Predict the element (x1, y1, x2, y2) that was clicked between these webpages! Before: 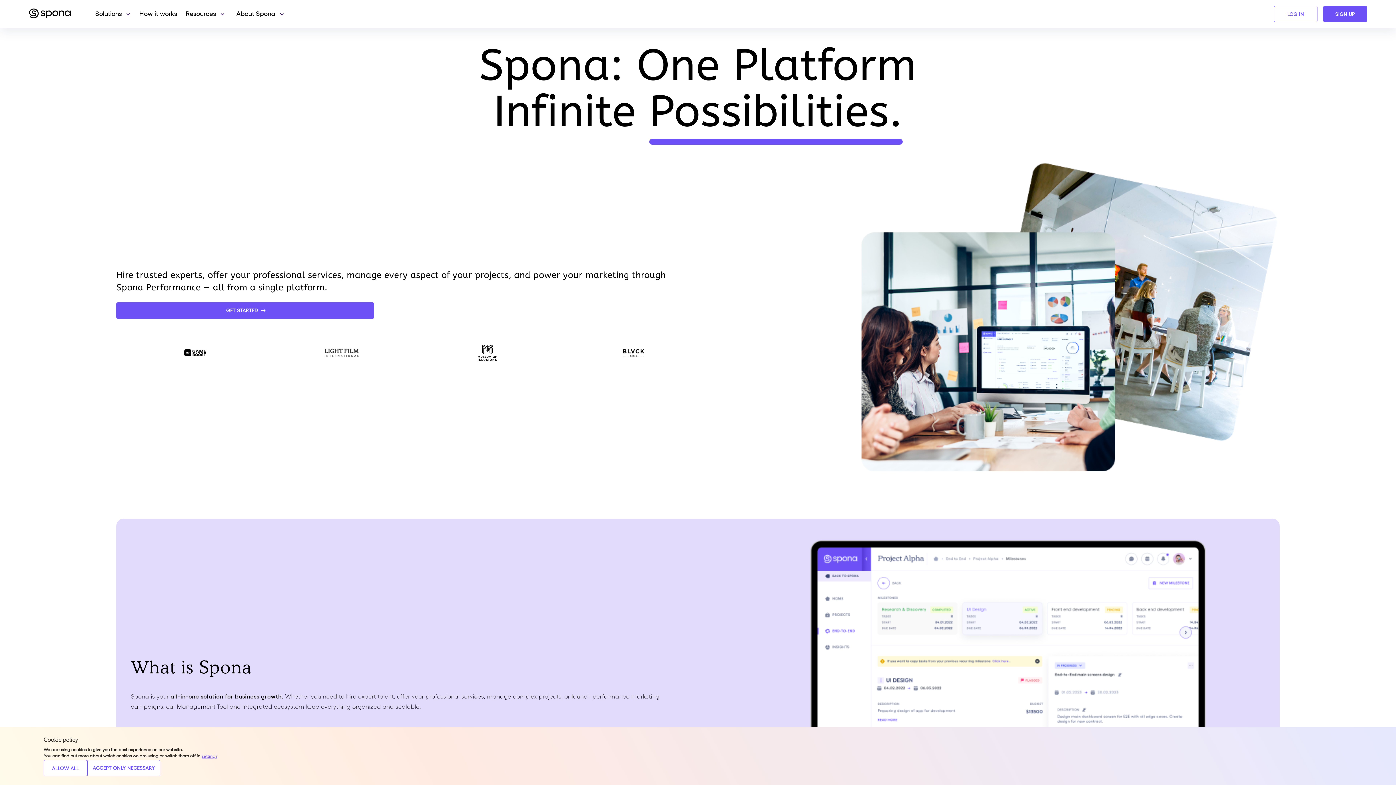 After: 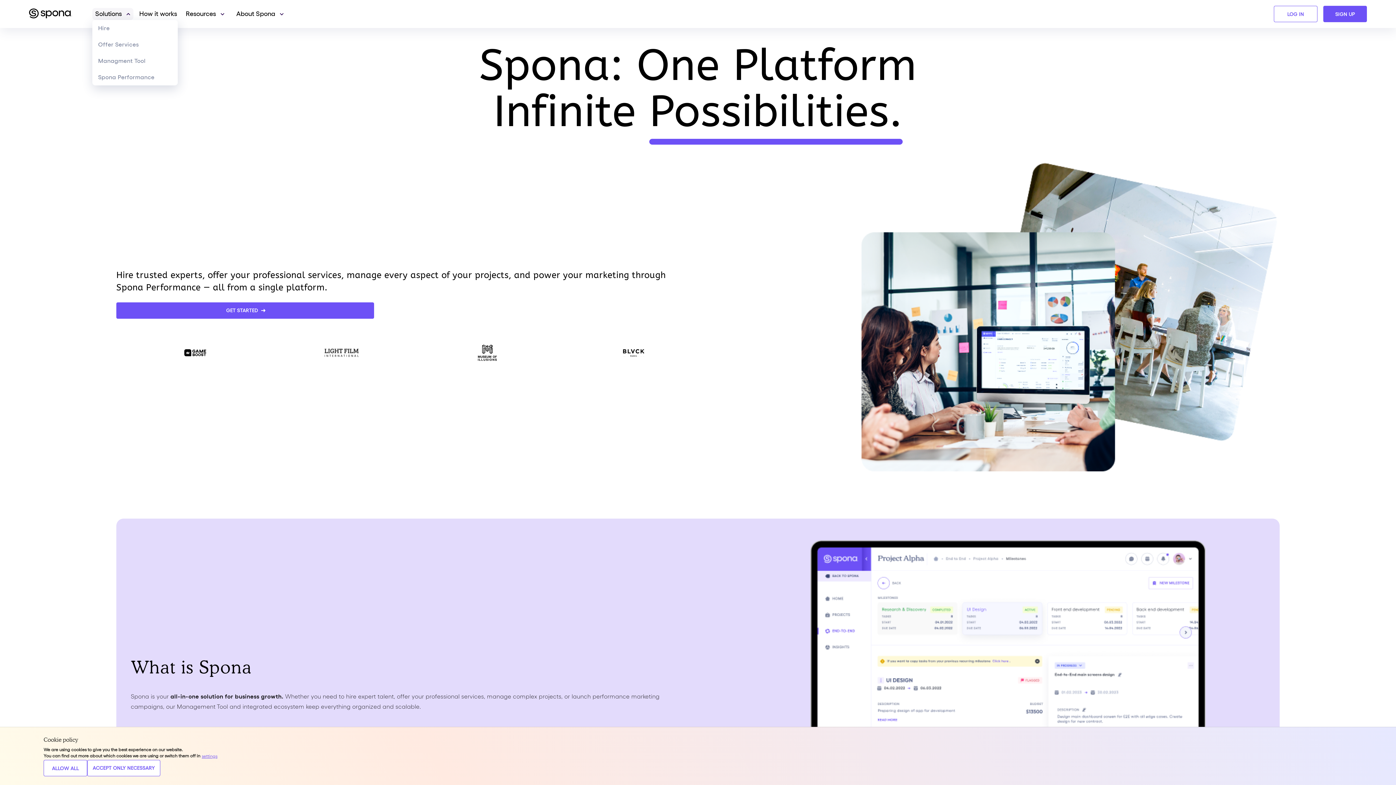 Action: label: Solutions bbox: (92, 8, 133, 20)